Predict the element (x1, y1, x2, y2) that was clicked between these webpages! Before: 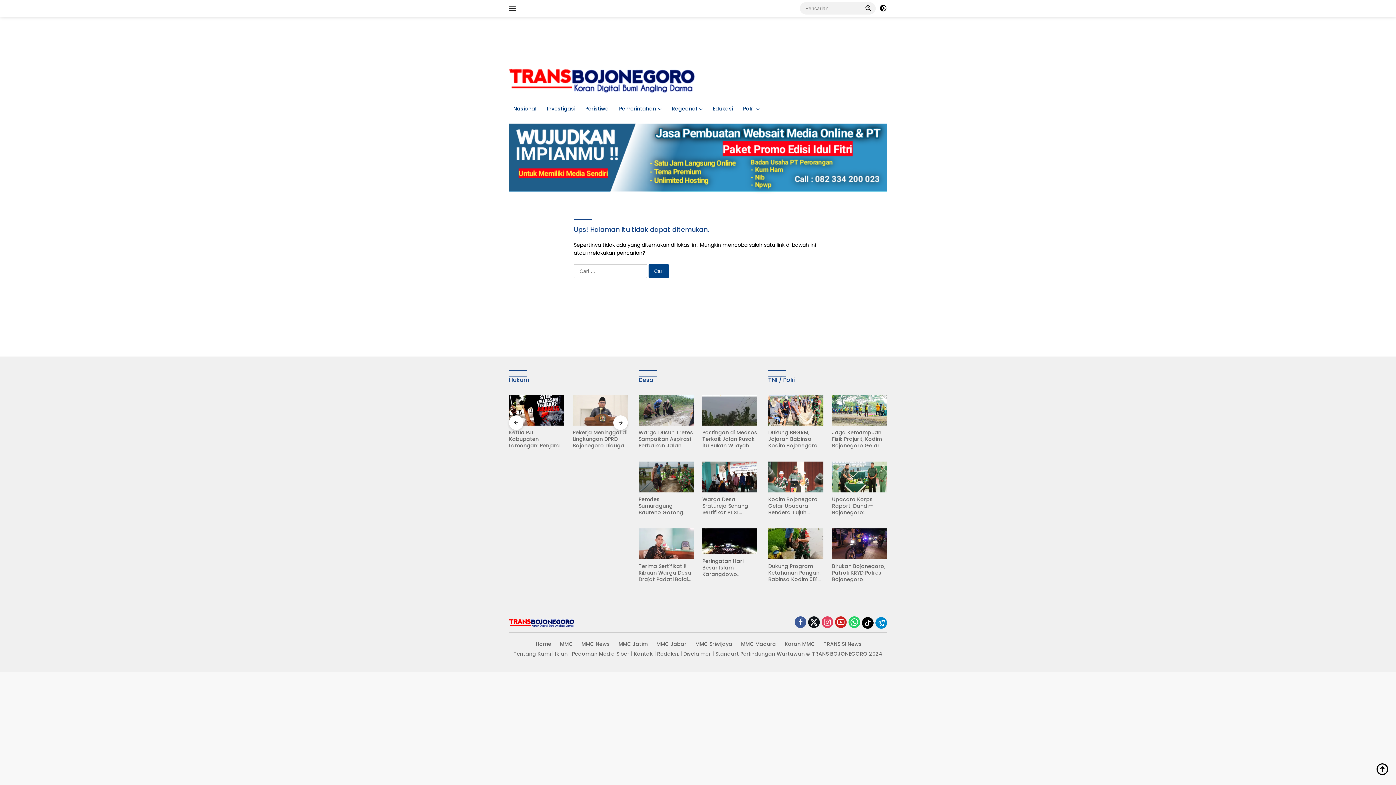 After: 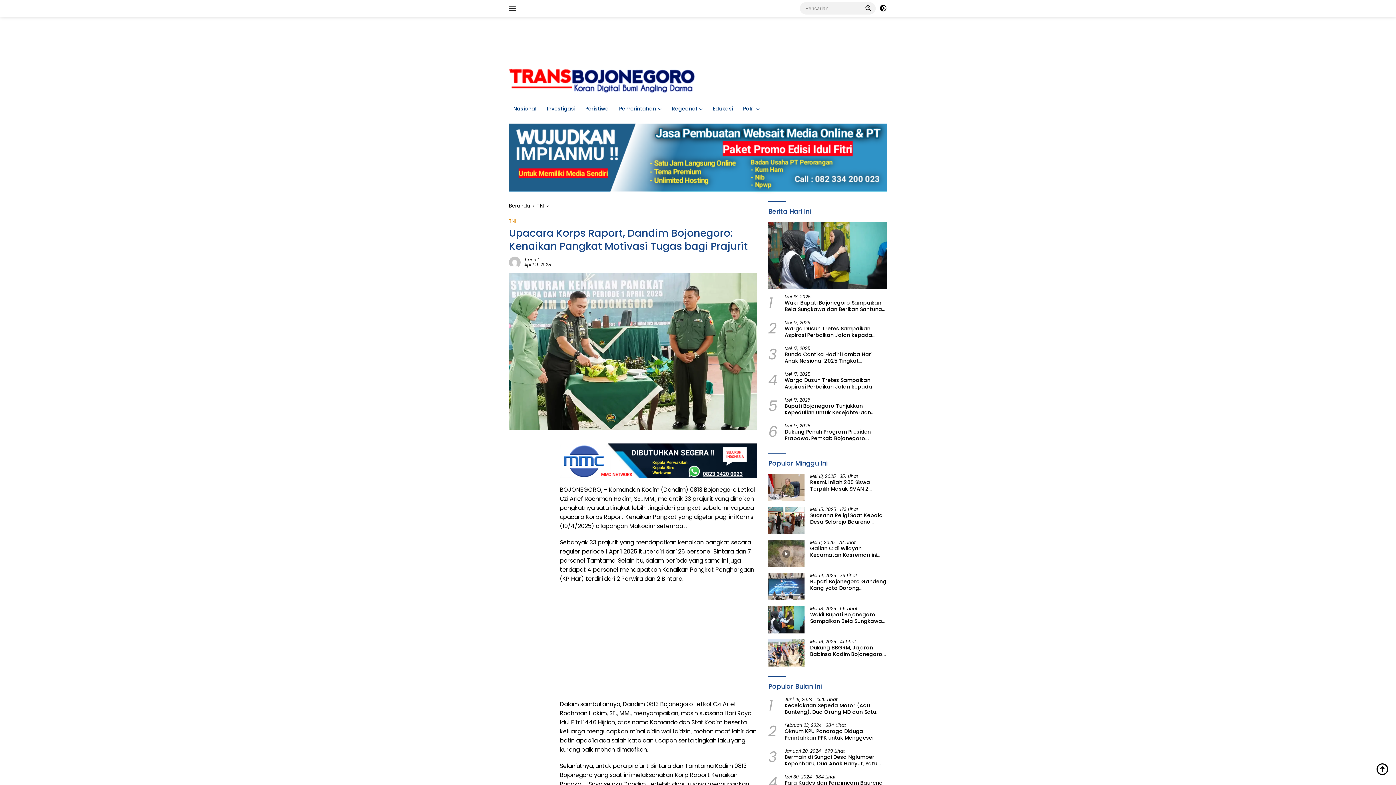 Action: label: Upacara Korps Raport, Dandim Bojonegoro: Kenaikan Pangkat Motivasi Tugas bagi Prajurit bbox: (832, 496, 887, 516)